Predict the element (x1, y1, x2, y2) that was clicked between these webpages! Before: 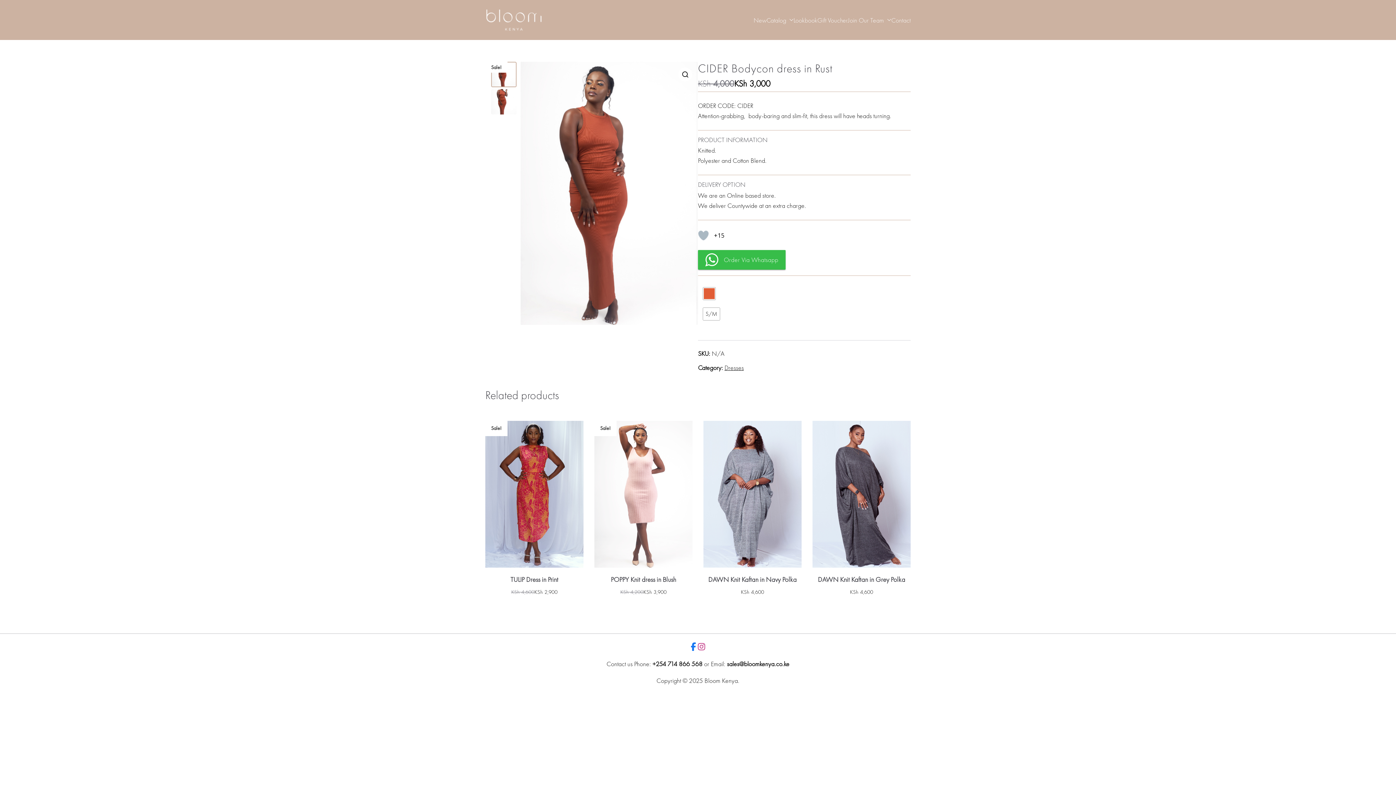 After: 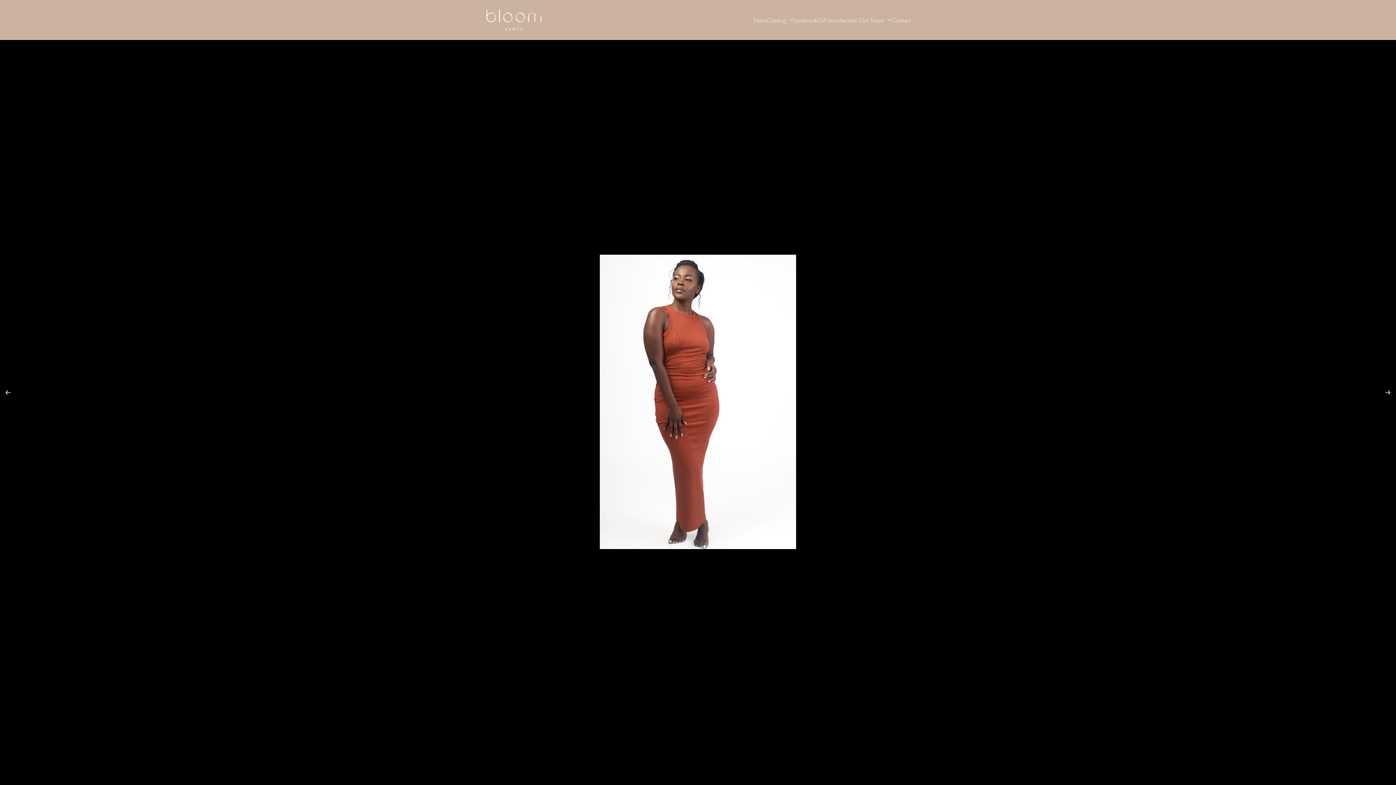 Action: label: 🔍 bbox: (678, 67, 692, 81)